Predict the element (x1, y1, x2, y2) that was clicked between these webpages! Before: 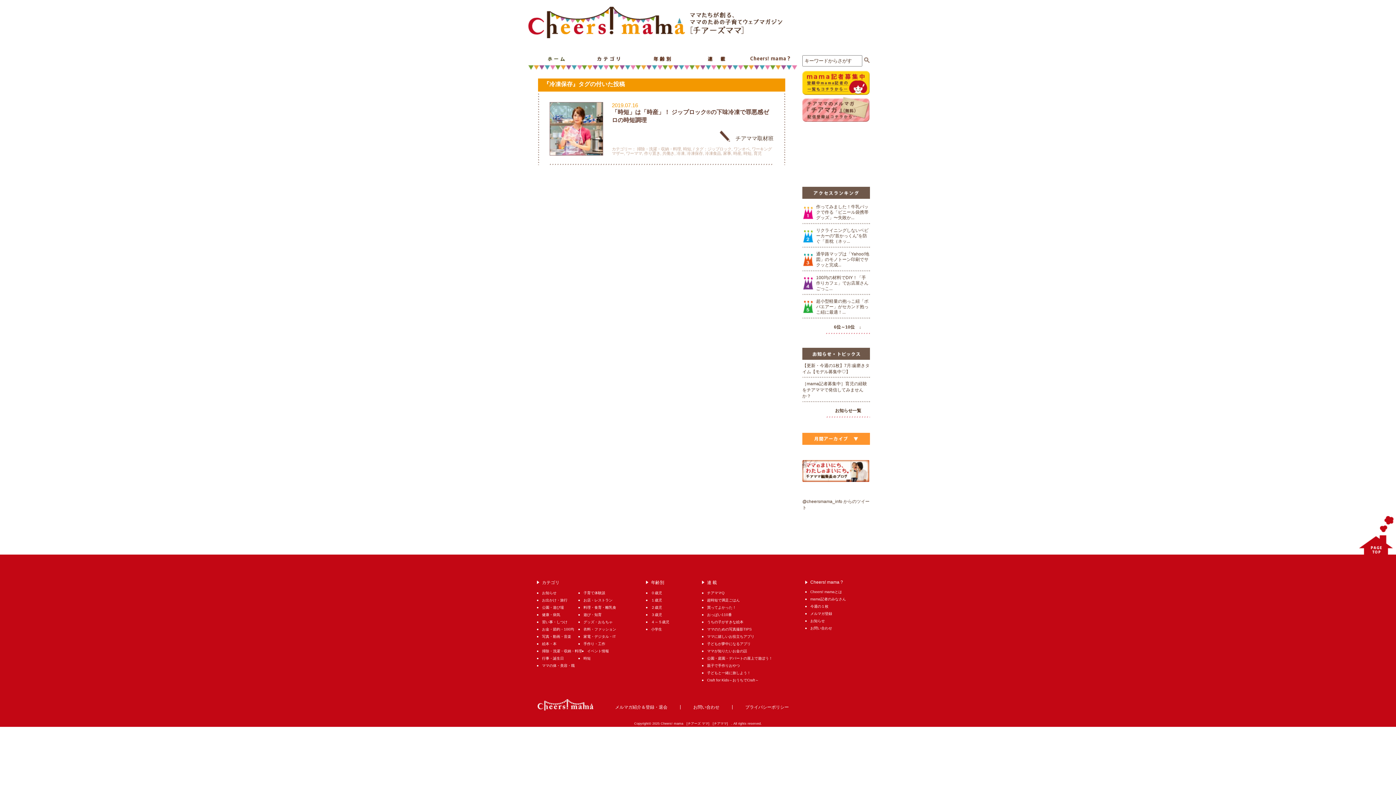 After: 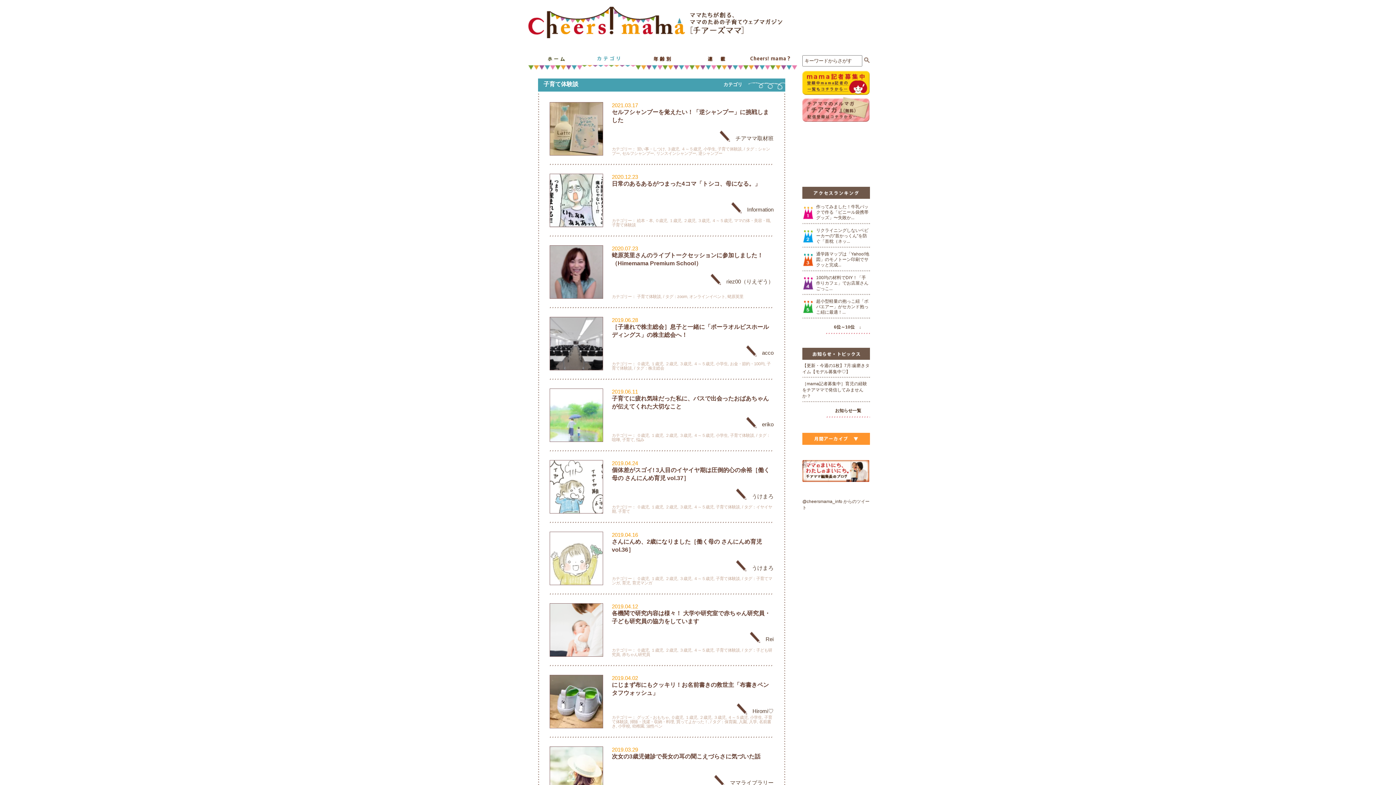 Action: bbox: (583, 591, 605, 595) label: 子育て体験談